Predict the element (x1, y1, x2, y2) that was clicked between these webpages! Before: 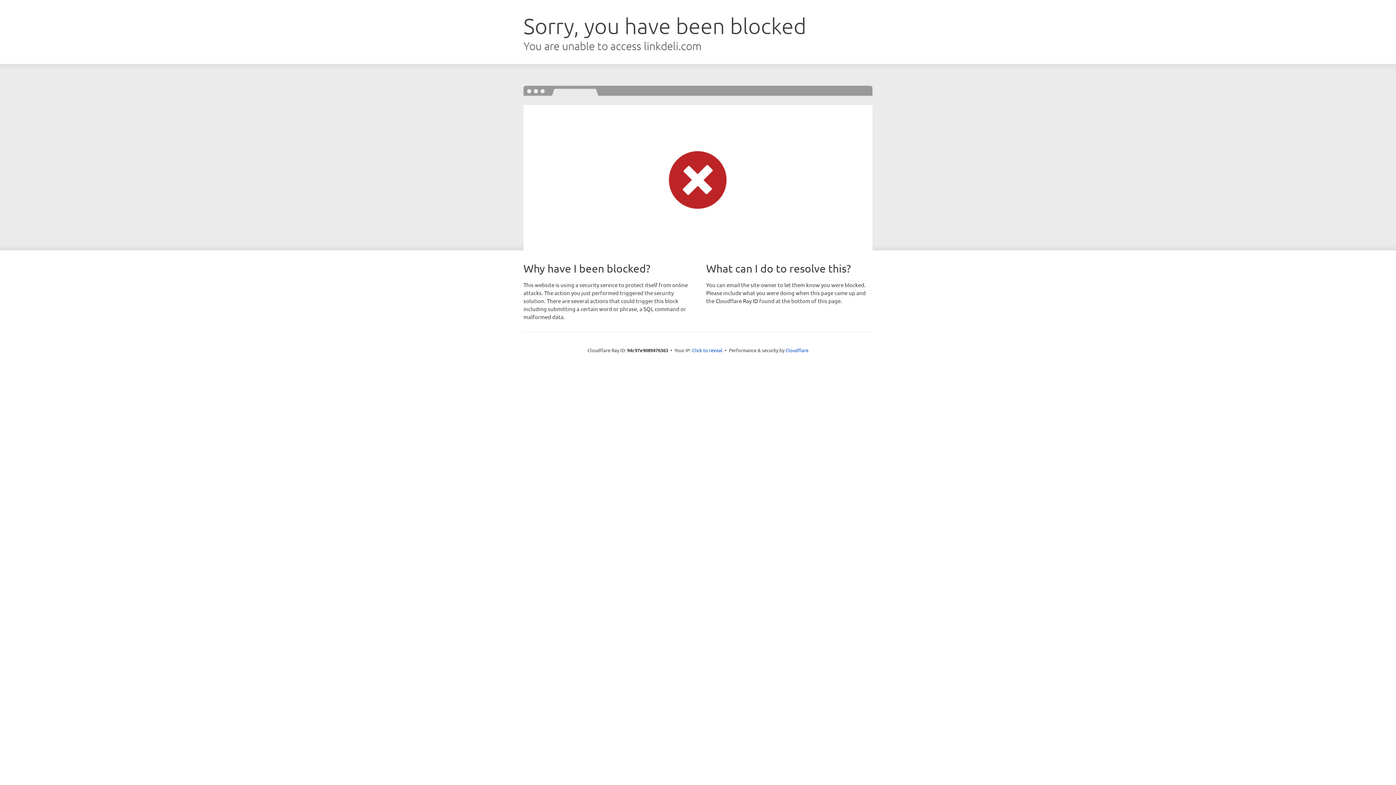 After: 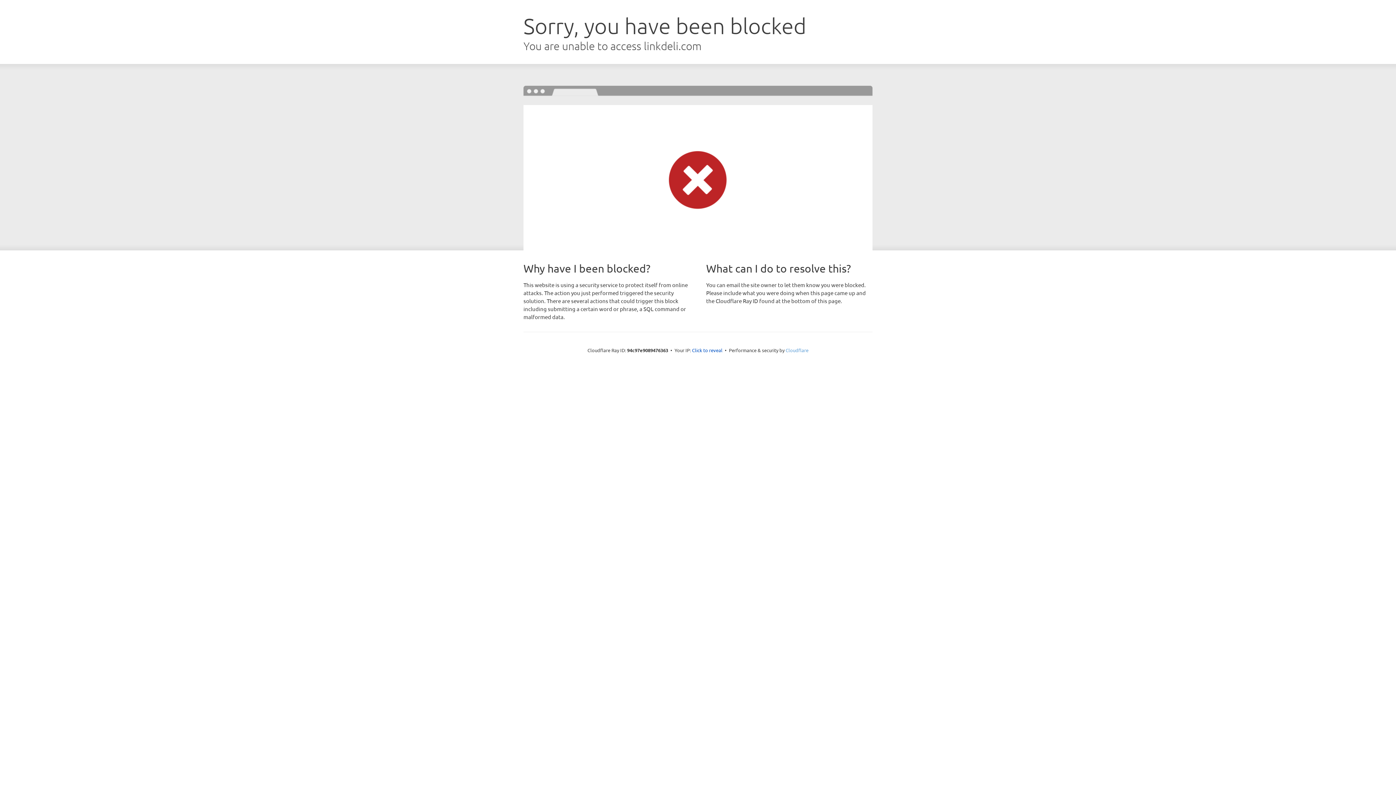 Action: bbox: (785, 347, 808, 353) label: Cloudflare